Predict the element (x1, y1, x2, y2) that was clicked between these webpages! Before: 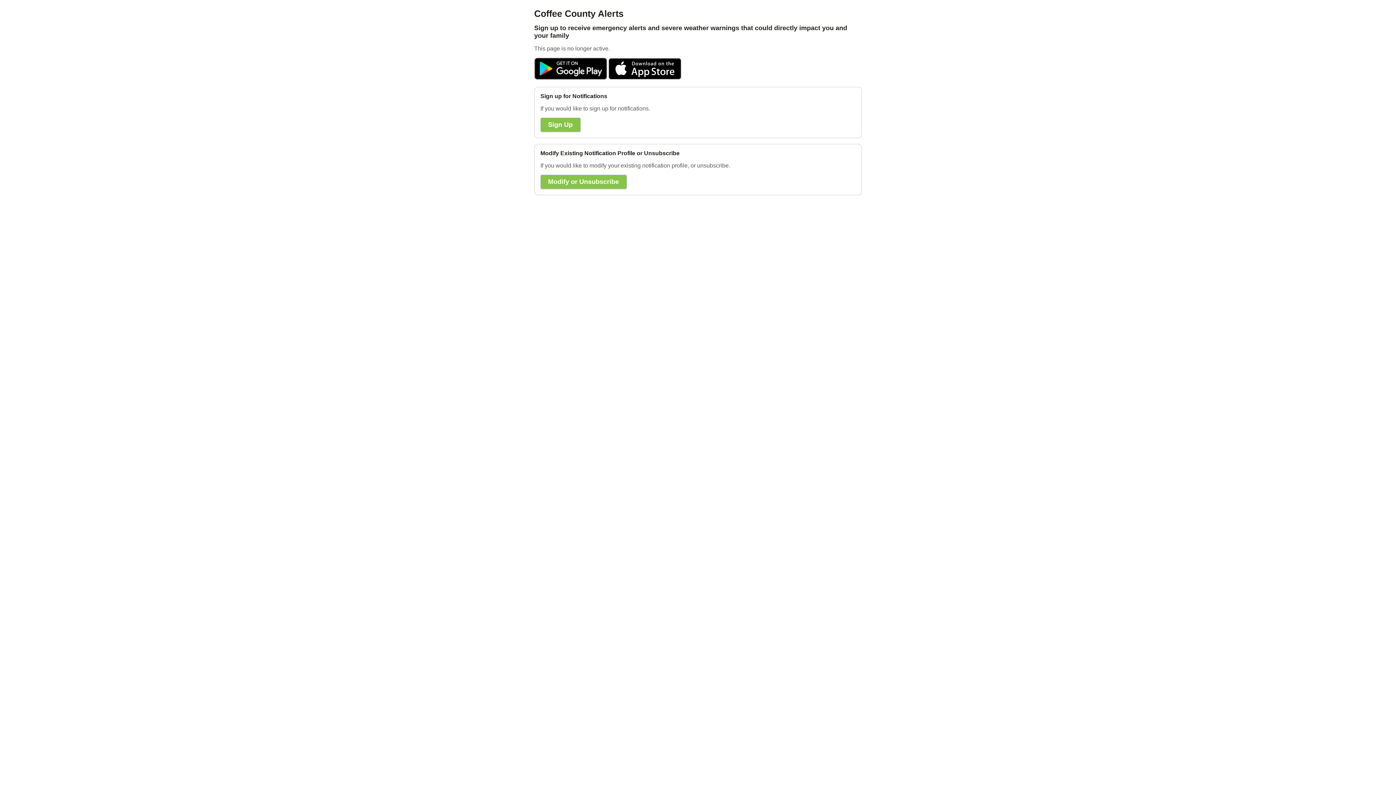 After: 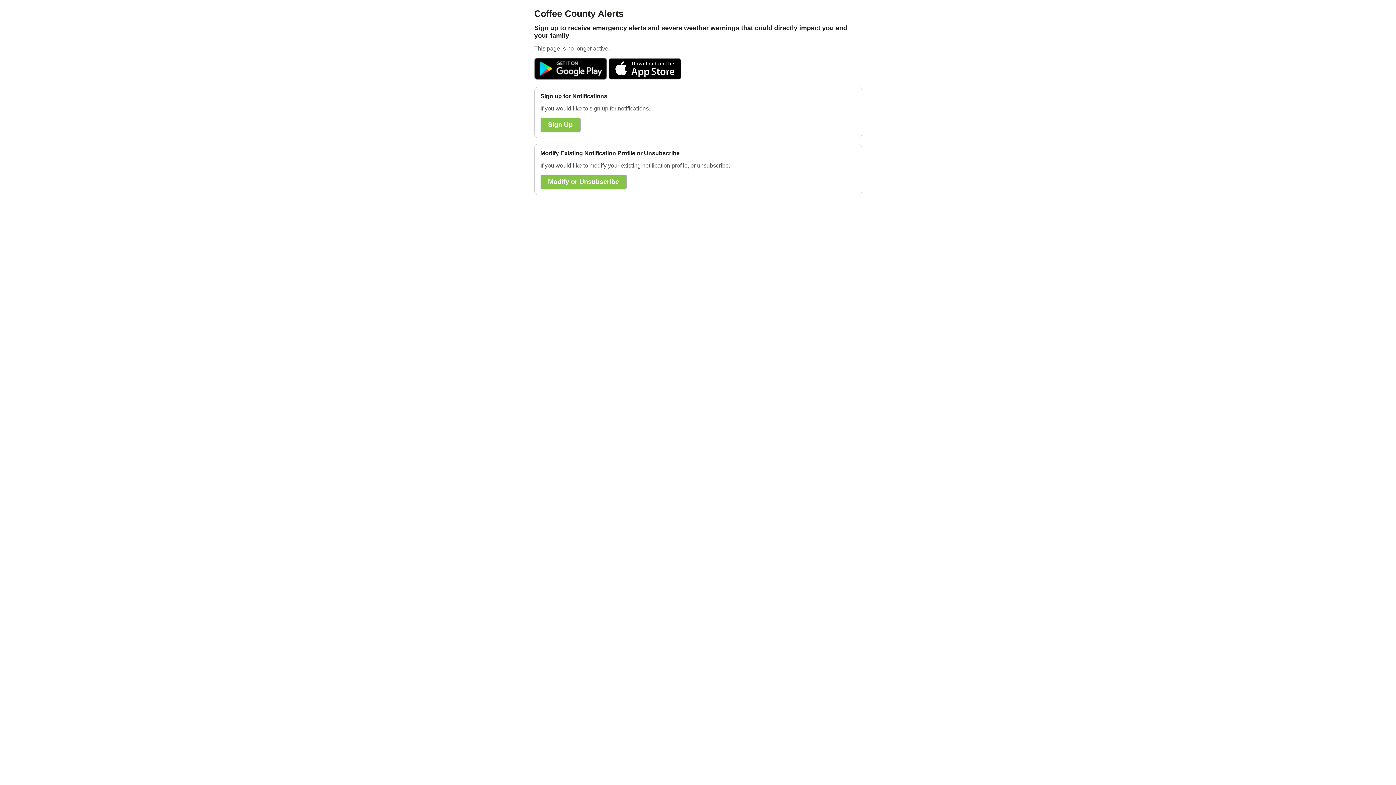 Action: bbox: (608, 74, 681, 80)